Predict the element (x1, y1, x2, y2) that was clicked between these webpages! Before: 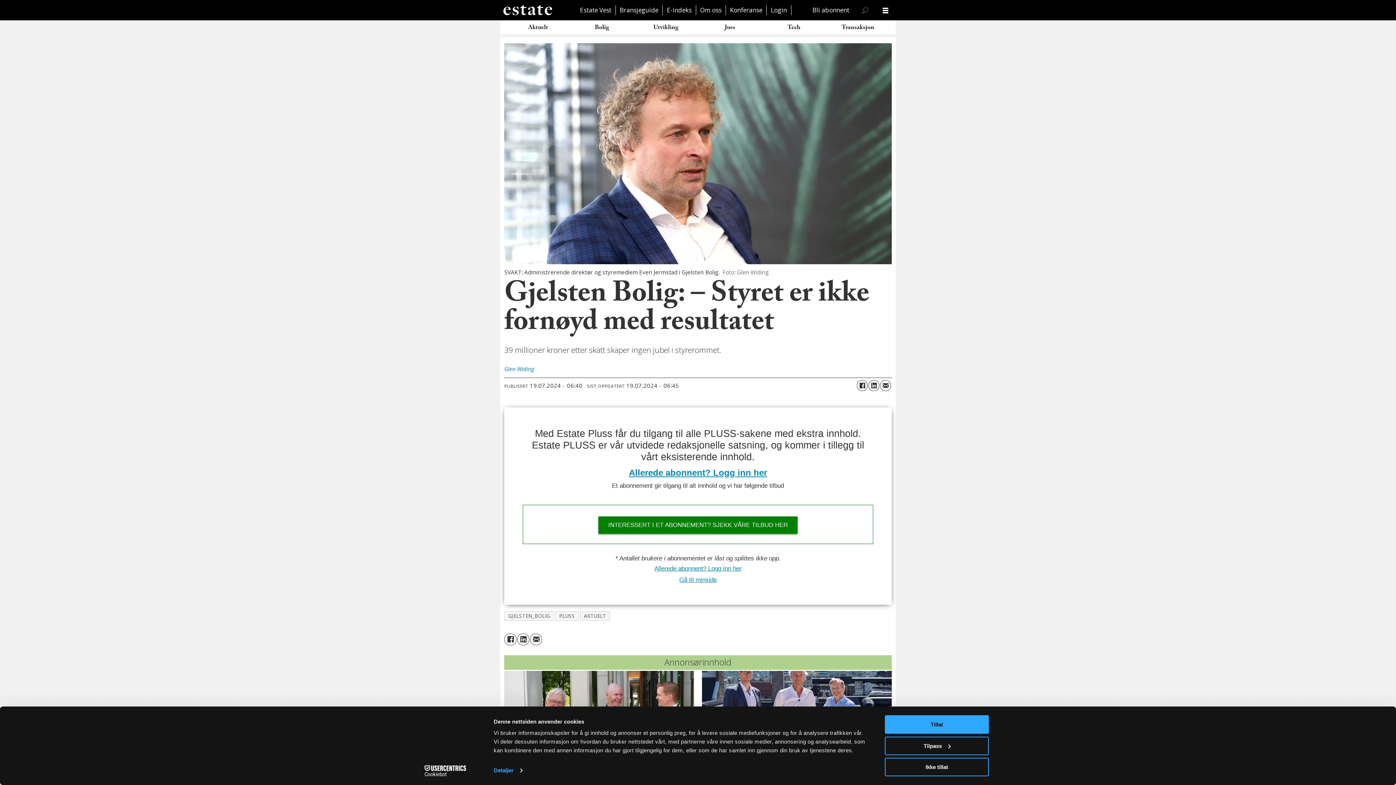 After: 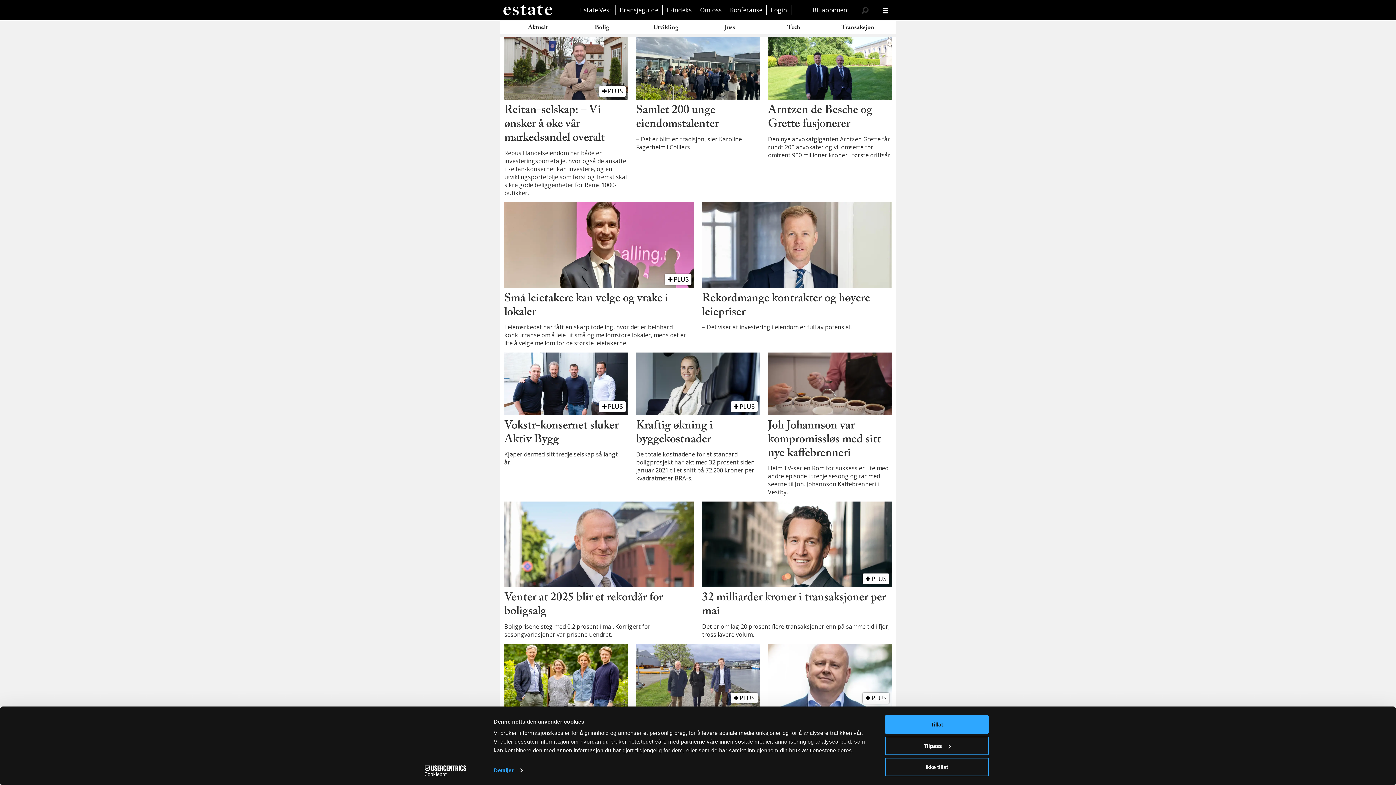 Action: bbox: (510, 20, 566, 34) label: Aktuelt